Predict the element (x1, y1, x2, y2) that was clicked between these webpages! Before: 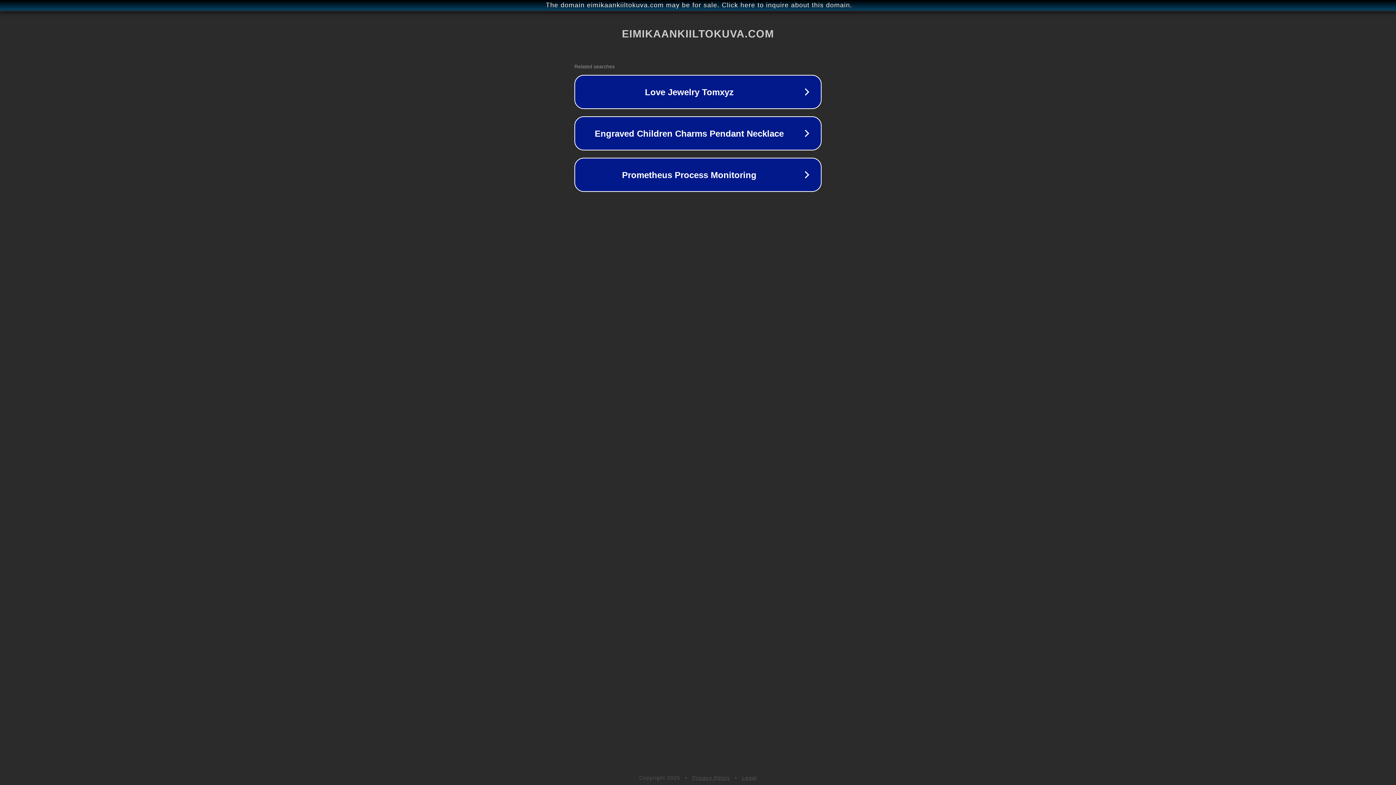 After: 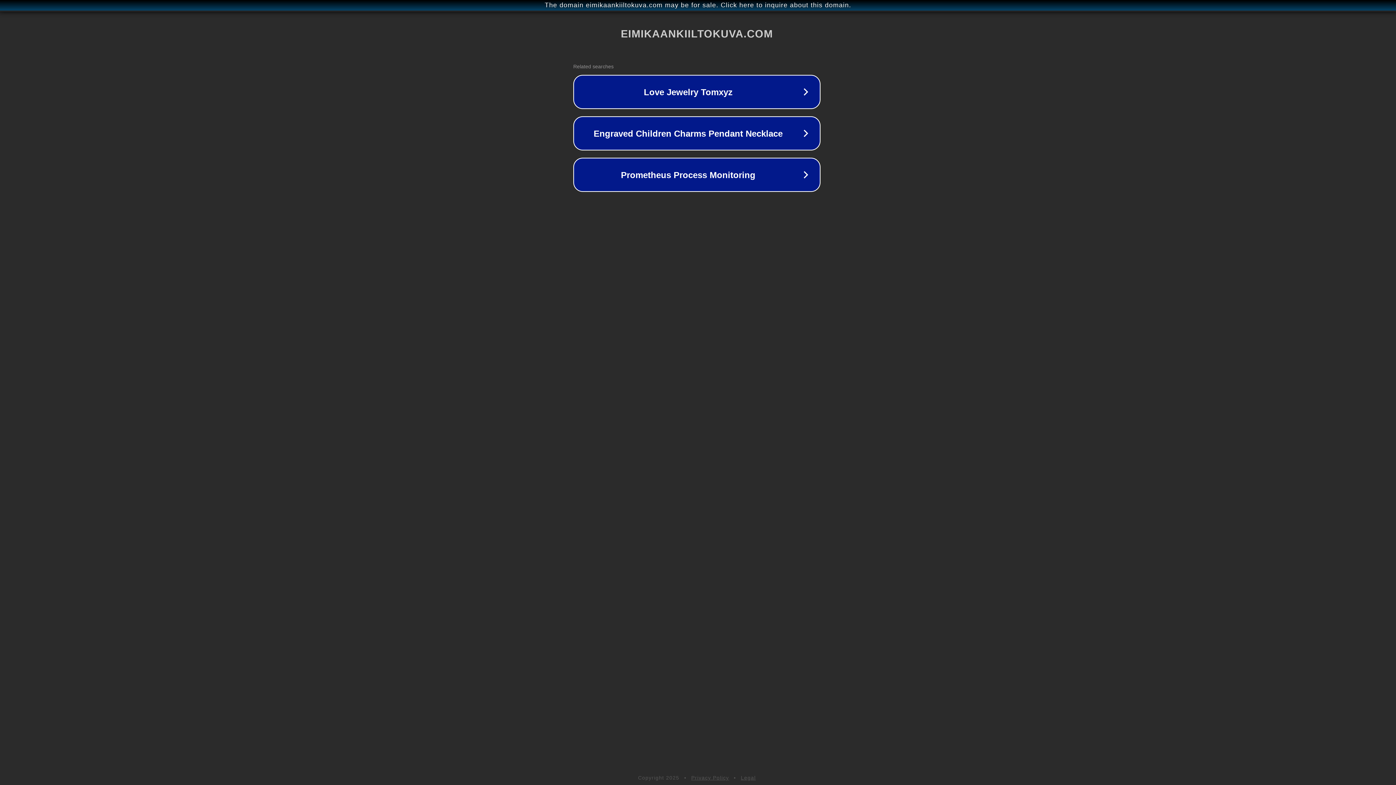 Action: bbox: (1, 1, 1397, 9) label: The domain eimikaankiiltokuva.com may be for sale. Click here to inquire about this domain.